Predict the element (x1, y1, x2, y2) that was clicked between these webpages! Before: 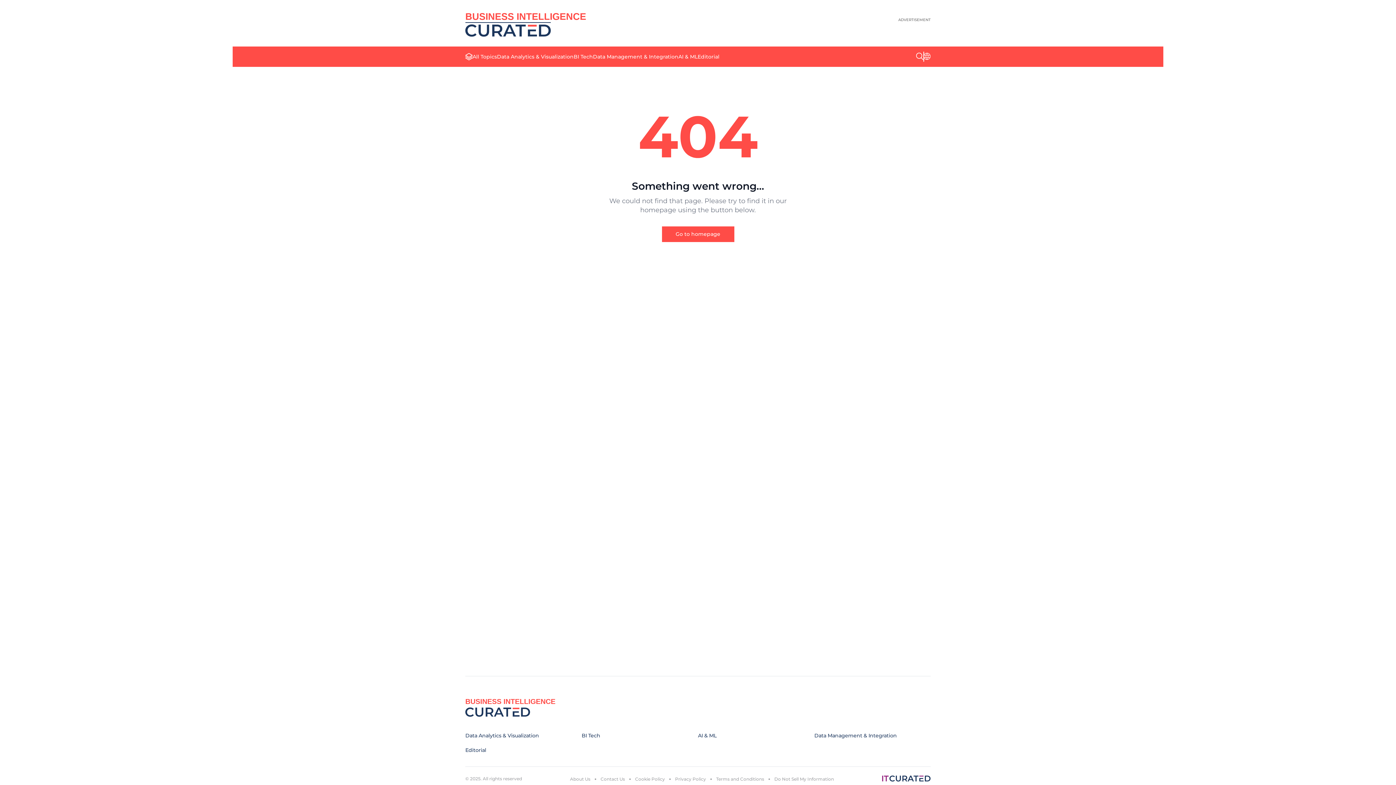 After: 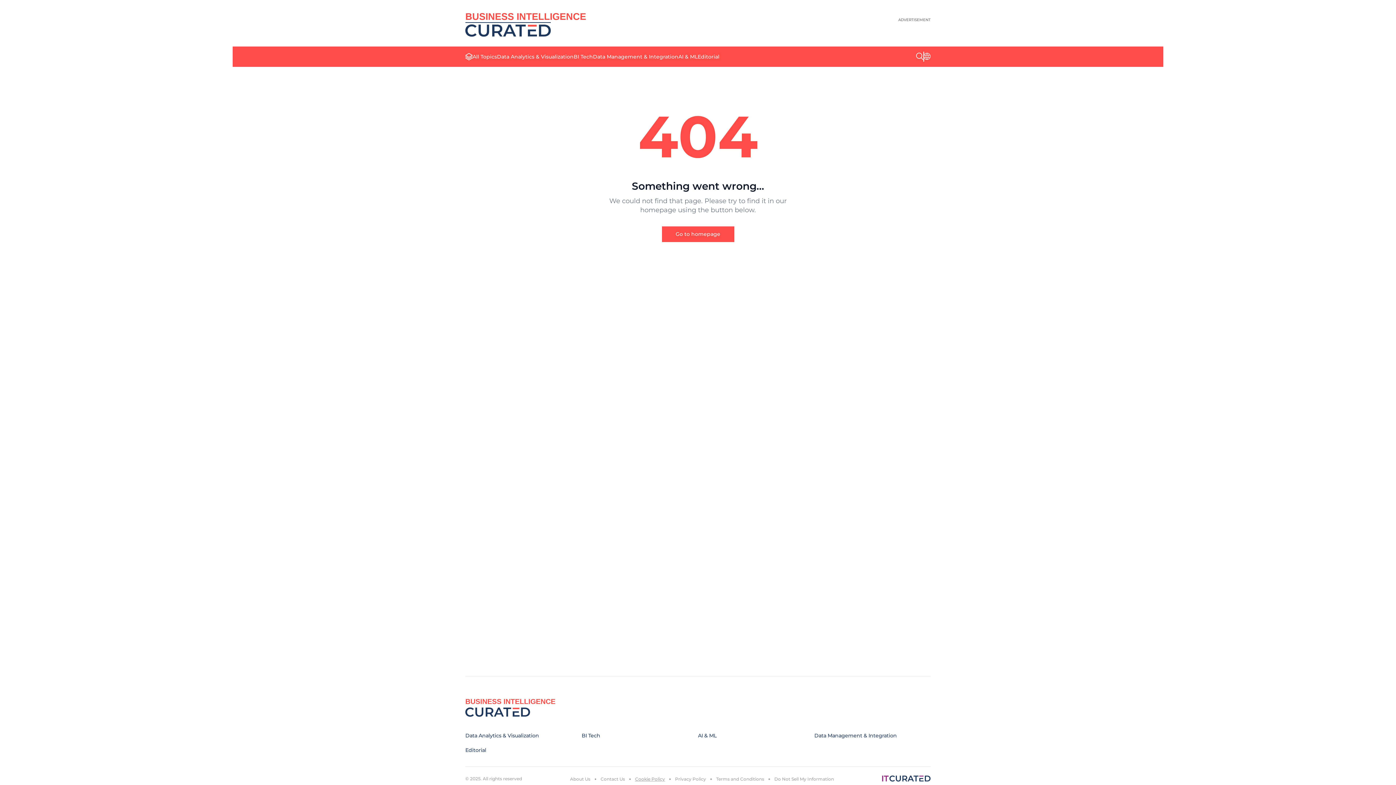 Action: label: Cookie Policy bbox: (635, 776, 665, 782)